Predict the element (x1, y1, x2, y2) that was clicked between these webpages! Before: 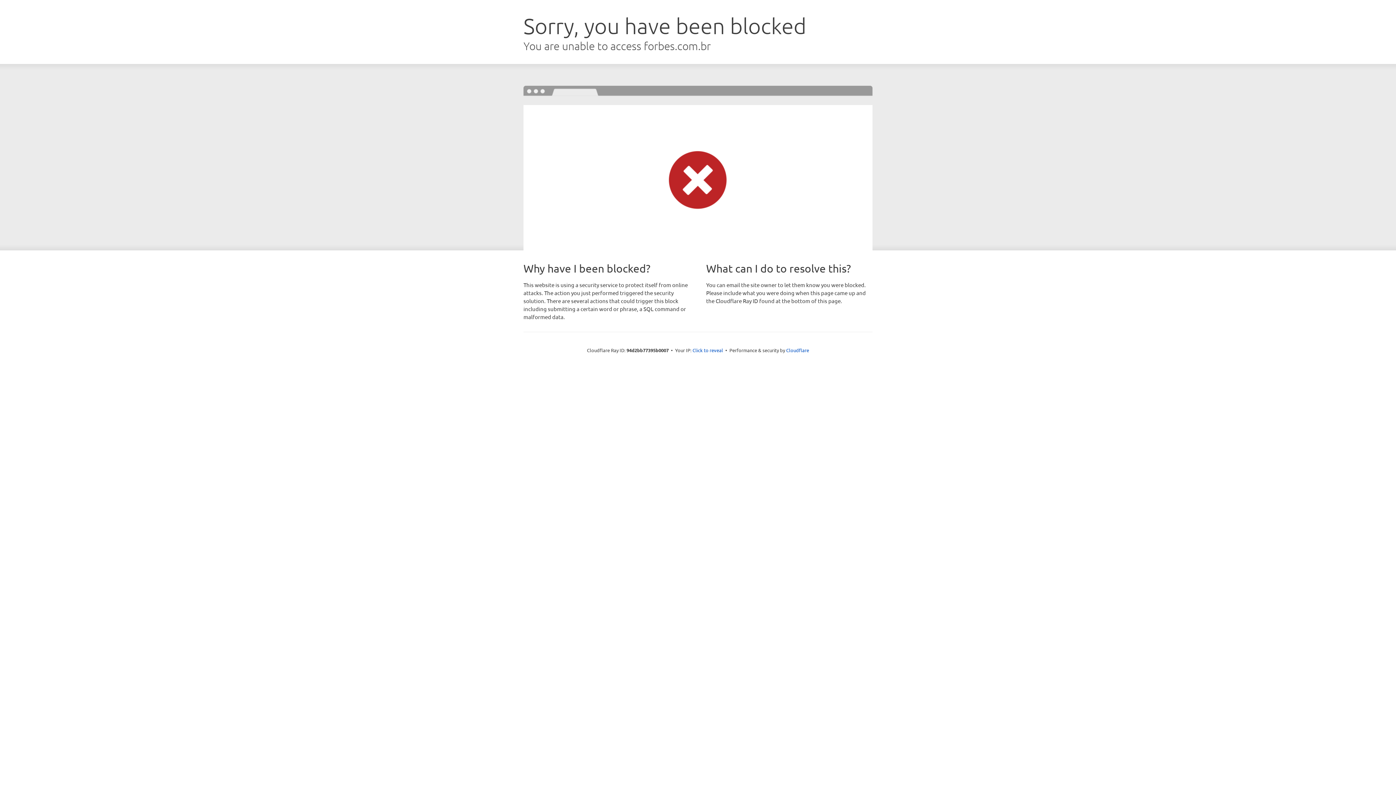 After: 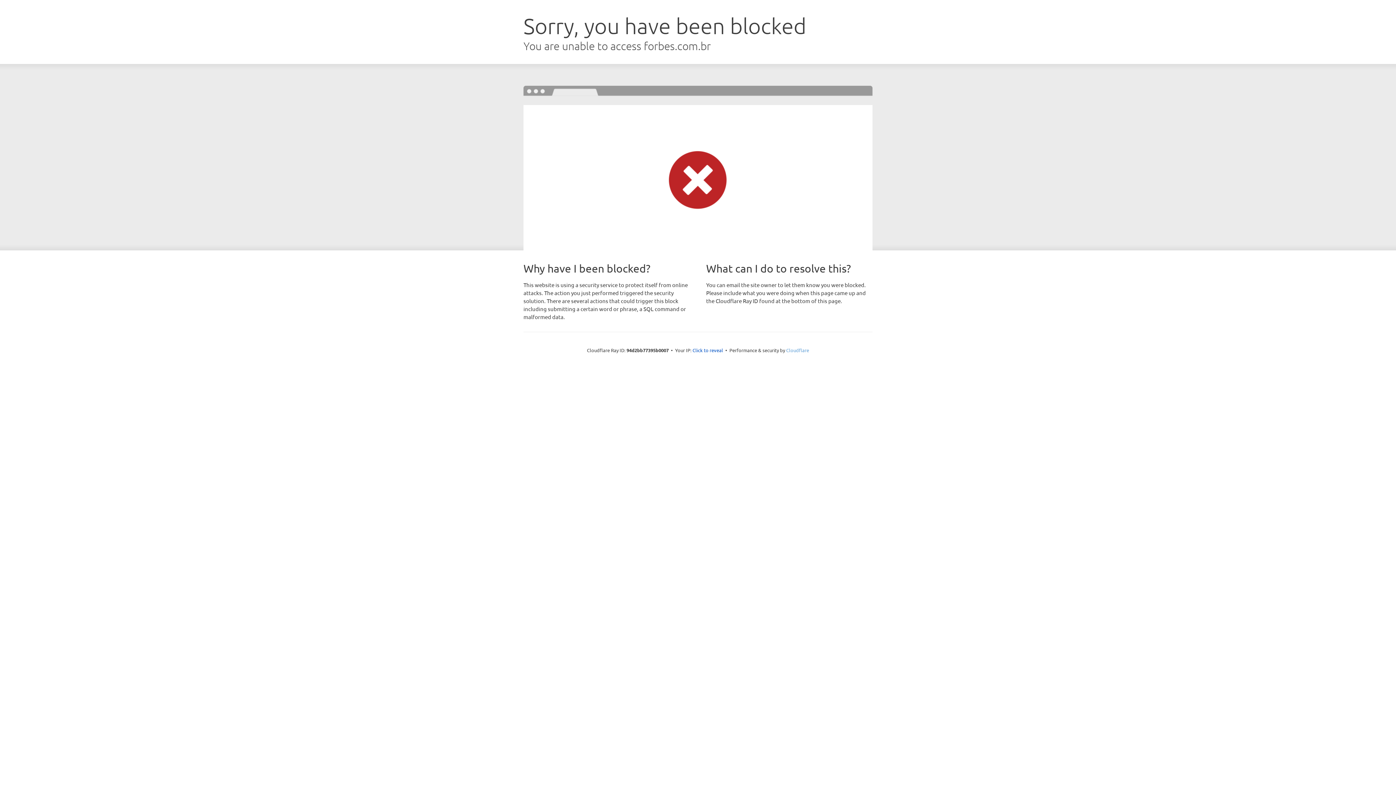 Action: label: Cloudflare bbox: (786, 347, 809, 353)